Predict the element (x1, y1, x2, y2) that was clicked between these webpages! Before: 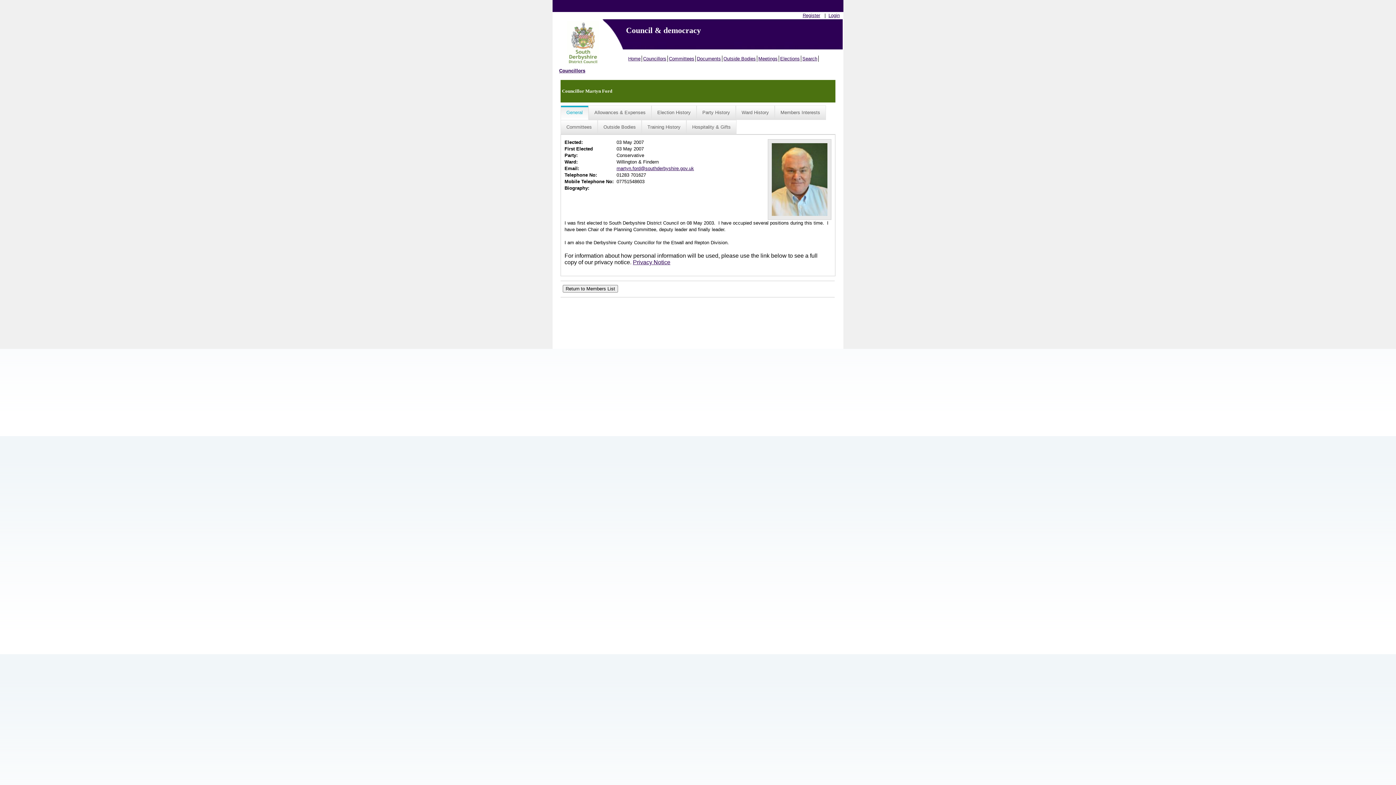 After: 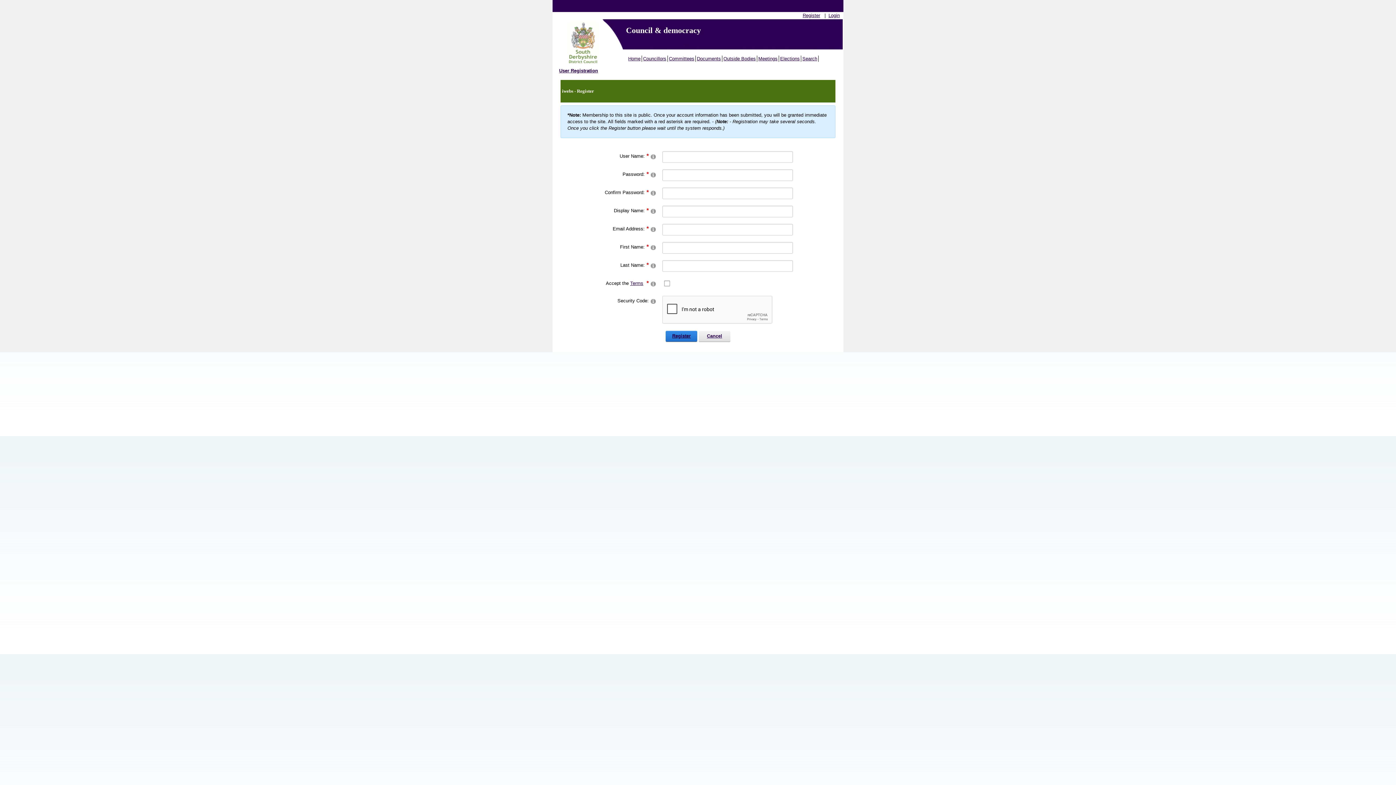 Action: bbox: (802, 12, 820, 18) label: Register